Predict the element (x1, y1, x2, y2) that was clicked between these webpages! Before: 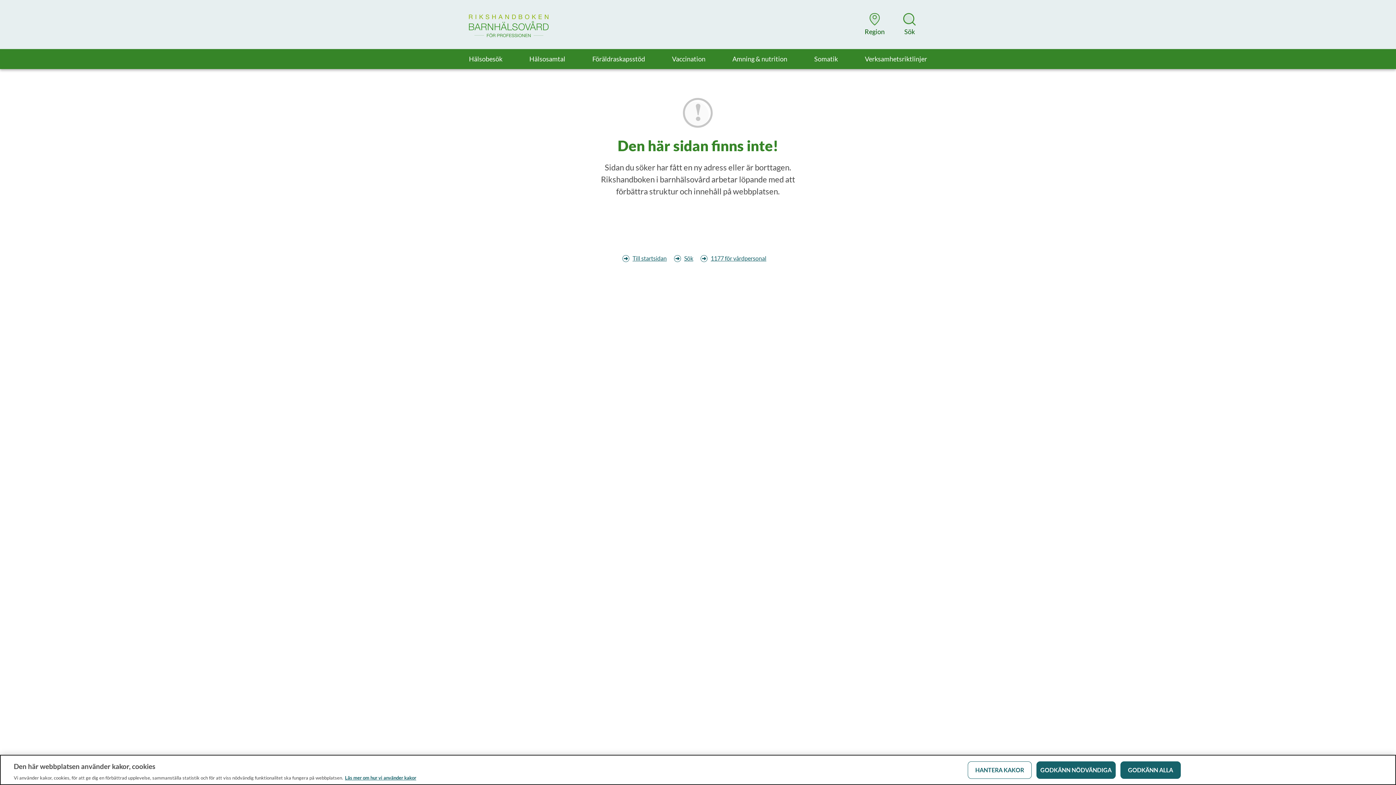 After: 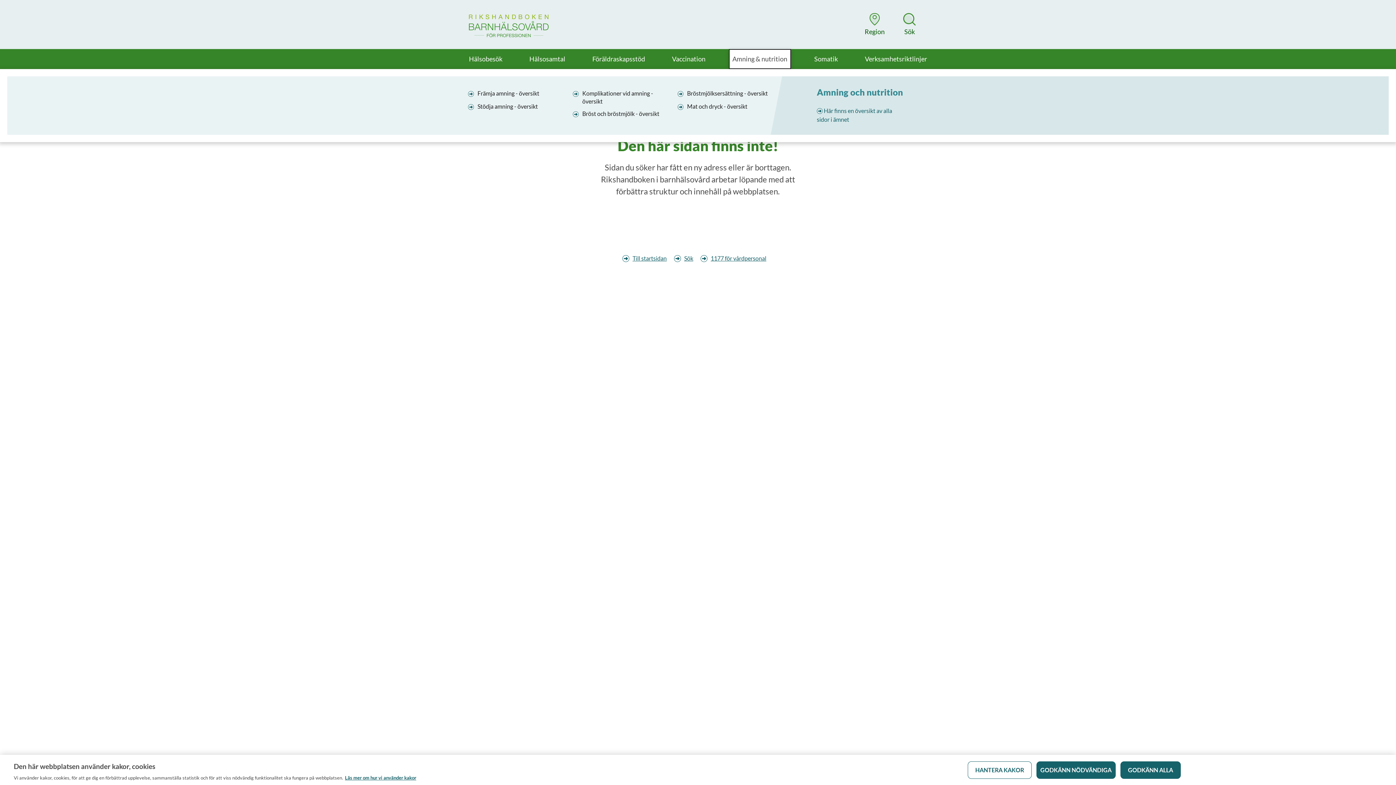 Action: bbox: (728, 49, 791, 69) label: Amning & nutrition